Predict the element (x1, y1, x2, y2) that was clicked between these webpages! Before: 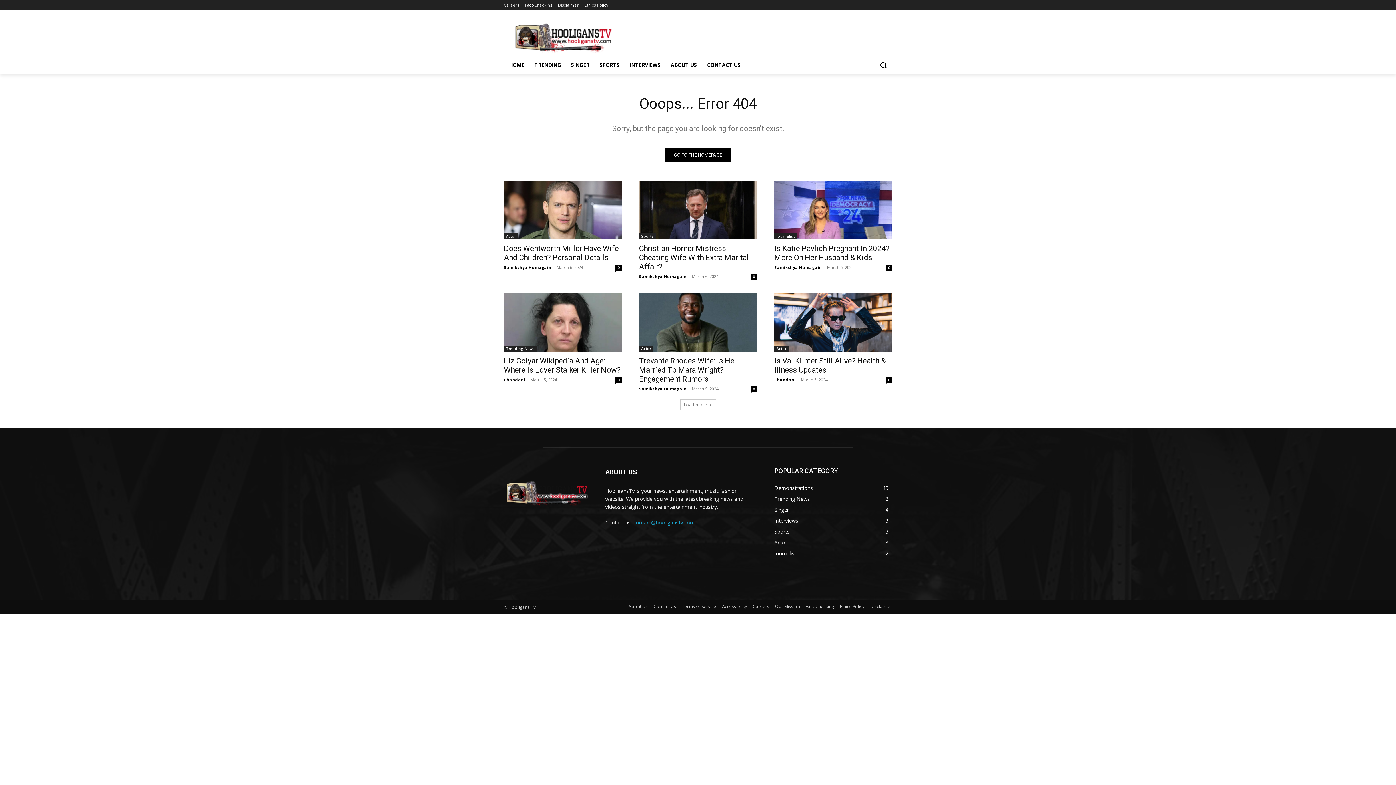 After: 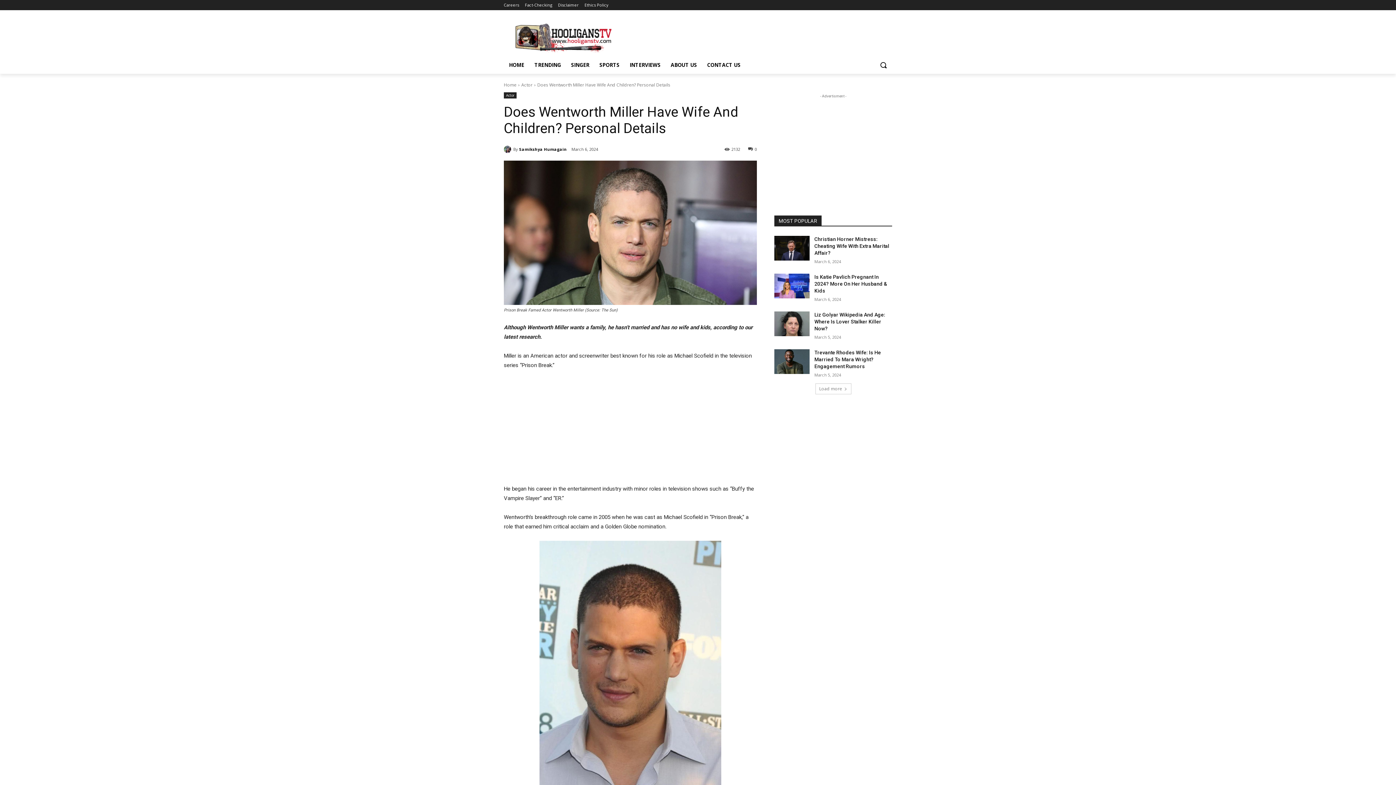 Action: bbox: (504, 180, 621, 239)